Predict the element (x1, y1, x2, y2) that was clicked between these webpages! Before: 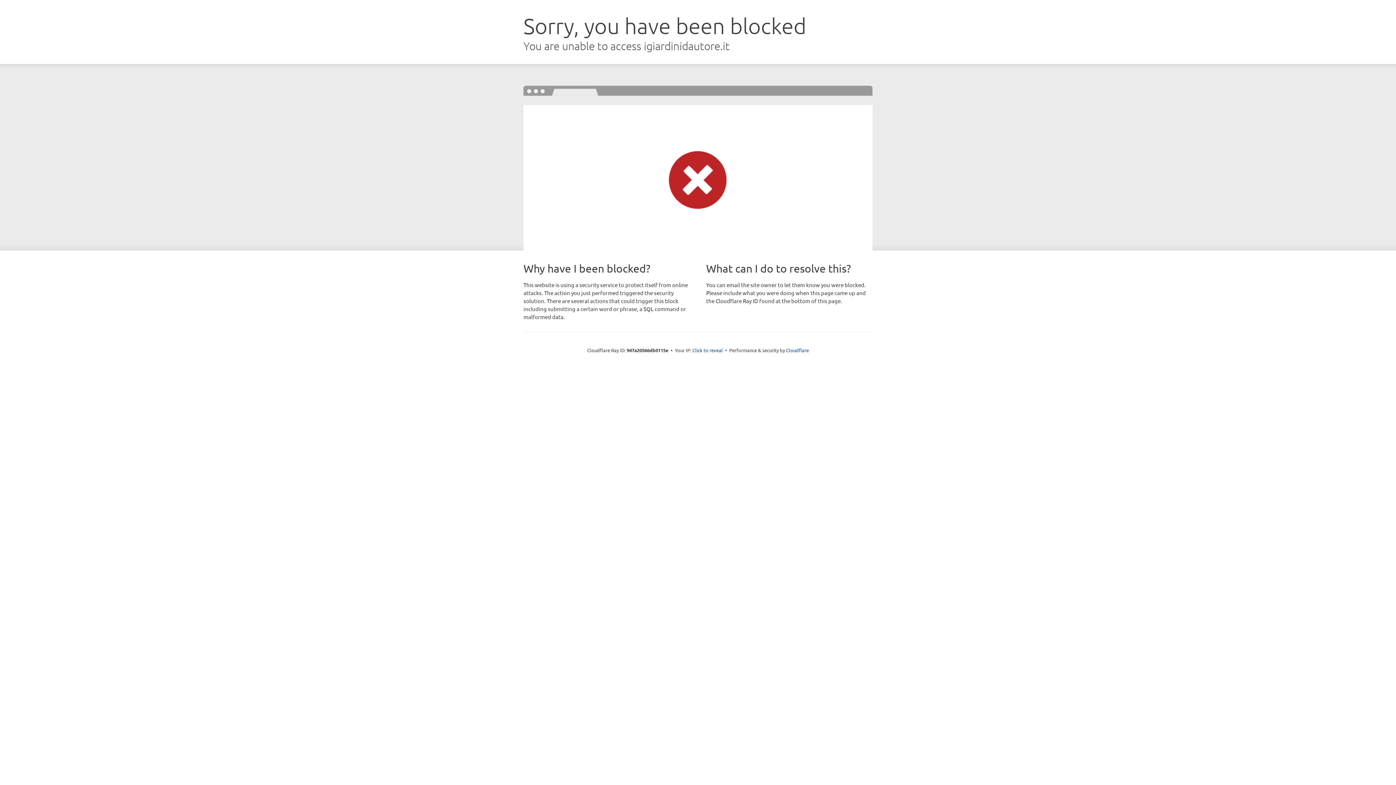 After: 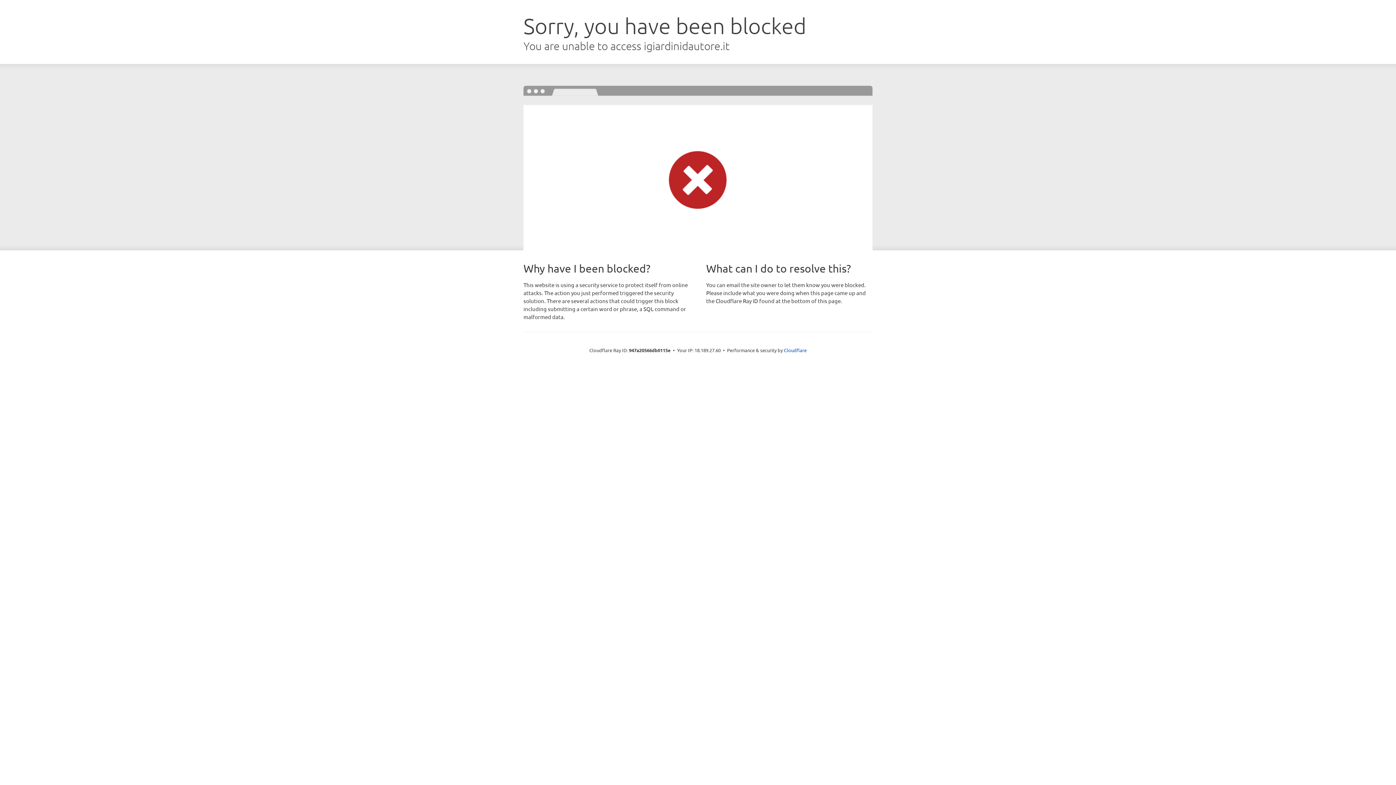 Action: label: Click to reveal bbox: (692, 346, 723, 353)